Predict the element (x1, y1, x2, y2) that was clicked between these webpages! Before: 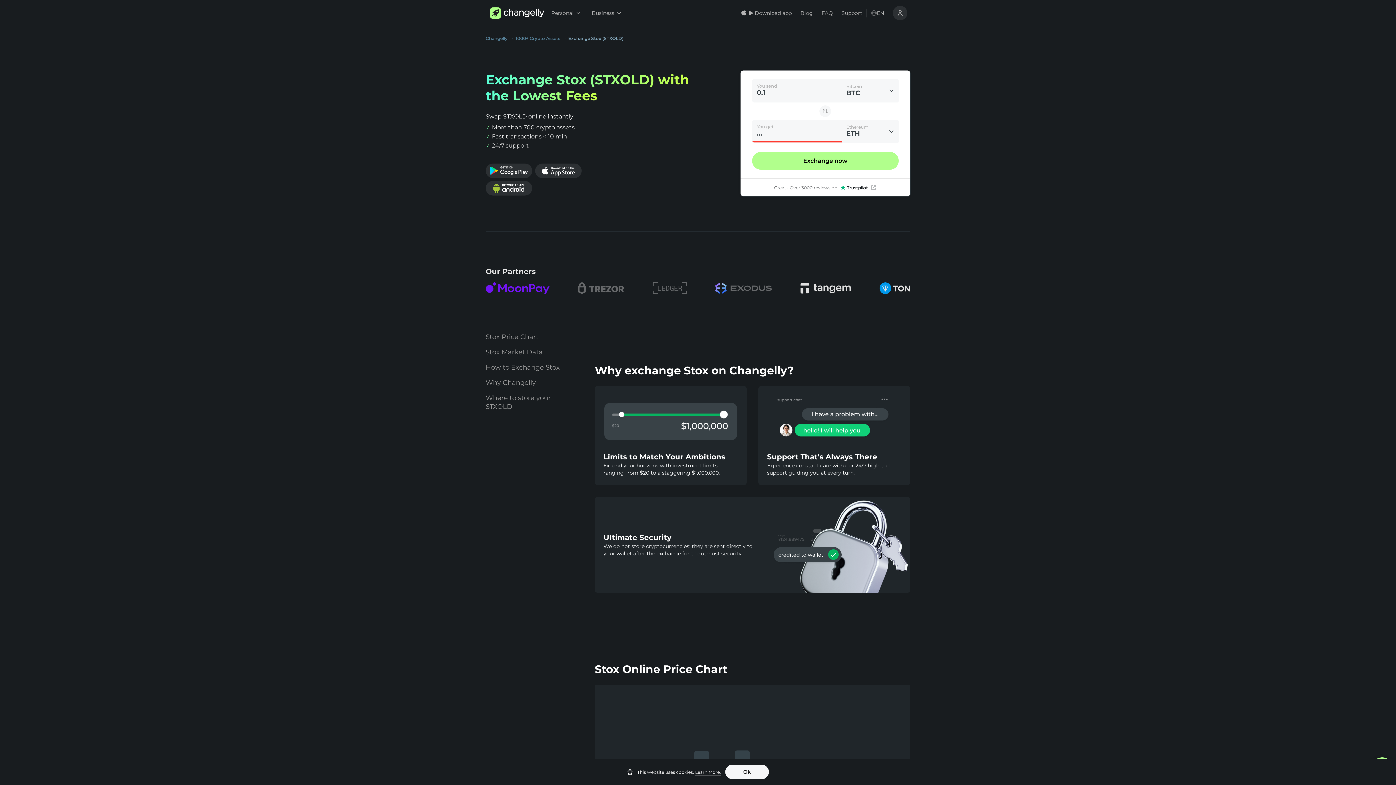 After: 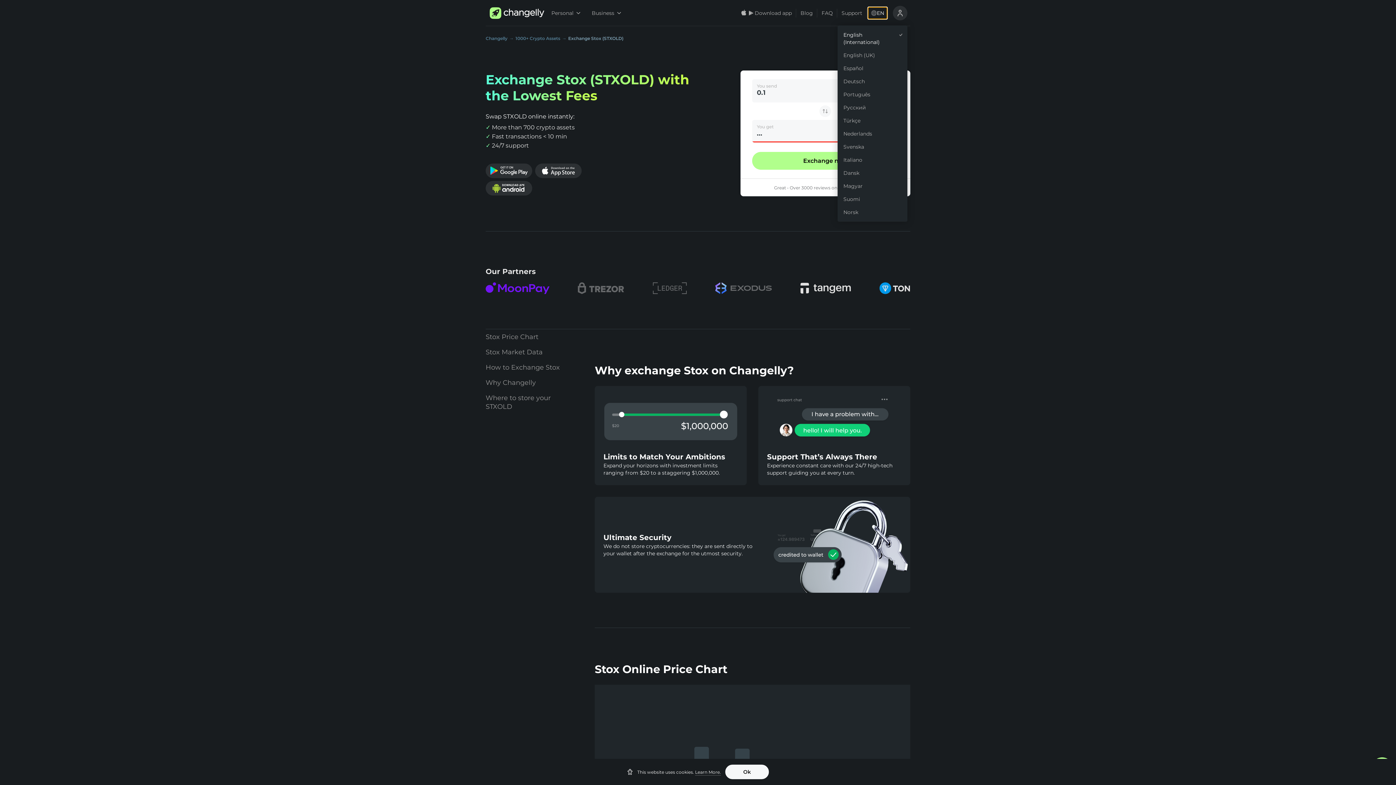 Action: label: EN bbox: (868, 7, 887, 18)